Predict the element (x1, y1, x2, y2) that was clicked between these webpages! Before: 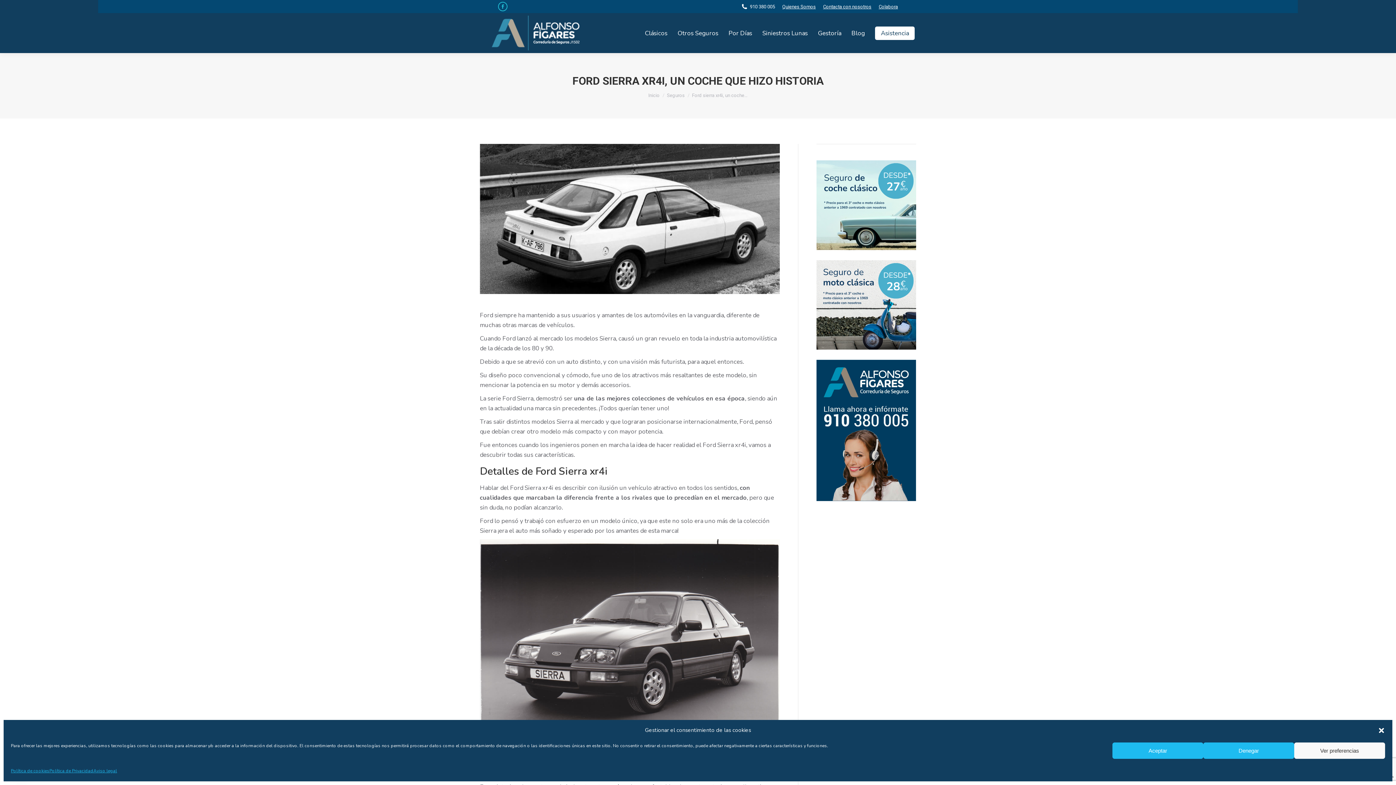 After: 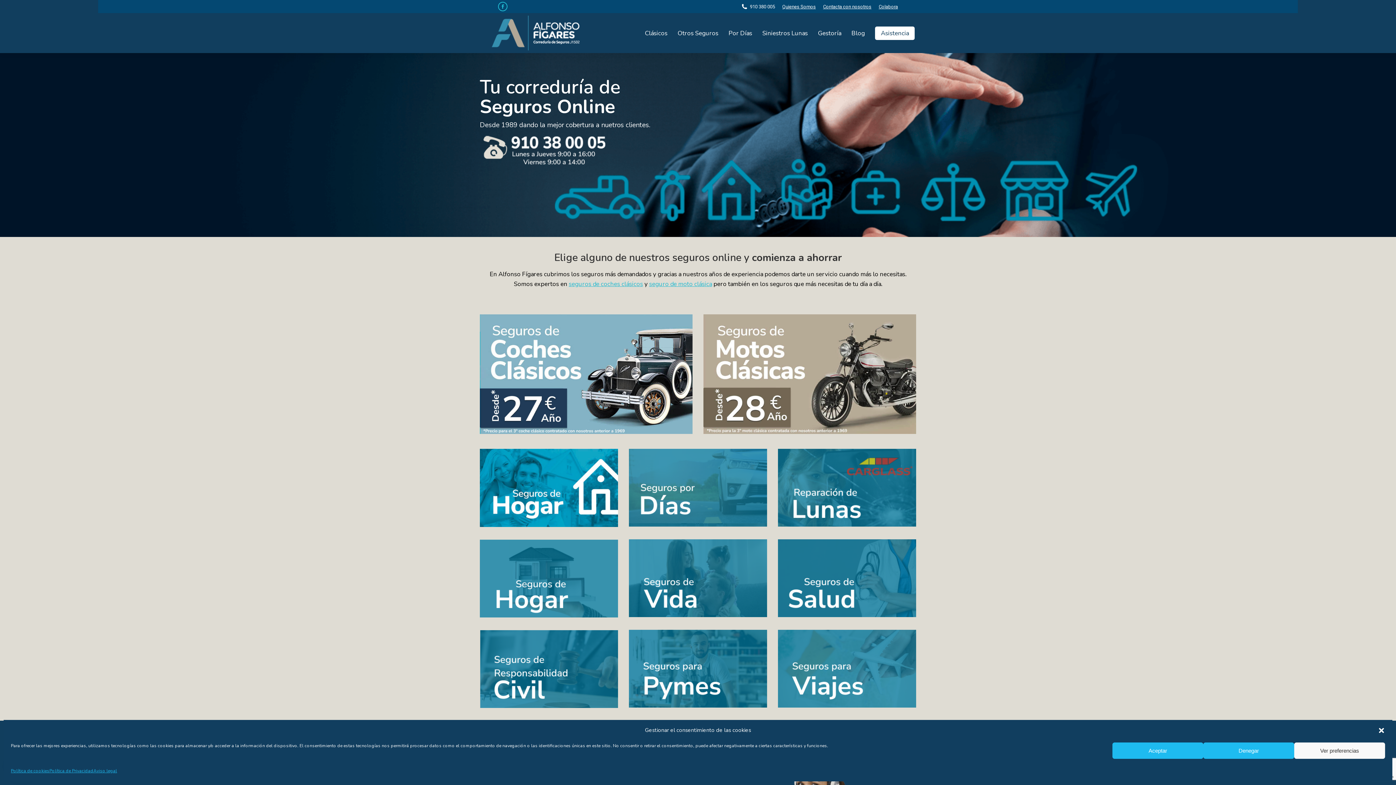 Action: bbox: (480, 15, 590, 50)